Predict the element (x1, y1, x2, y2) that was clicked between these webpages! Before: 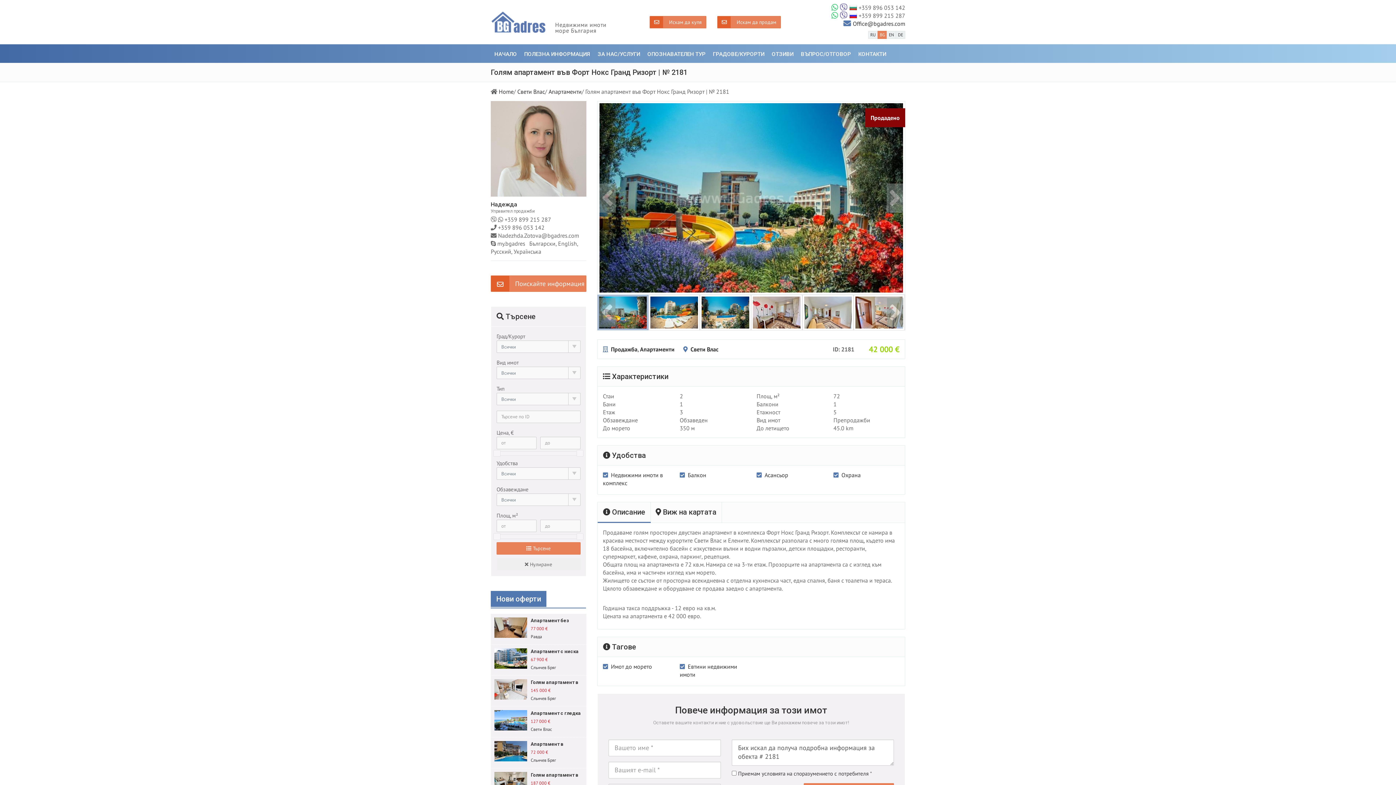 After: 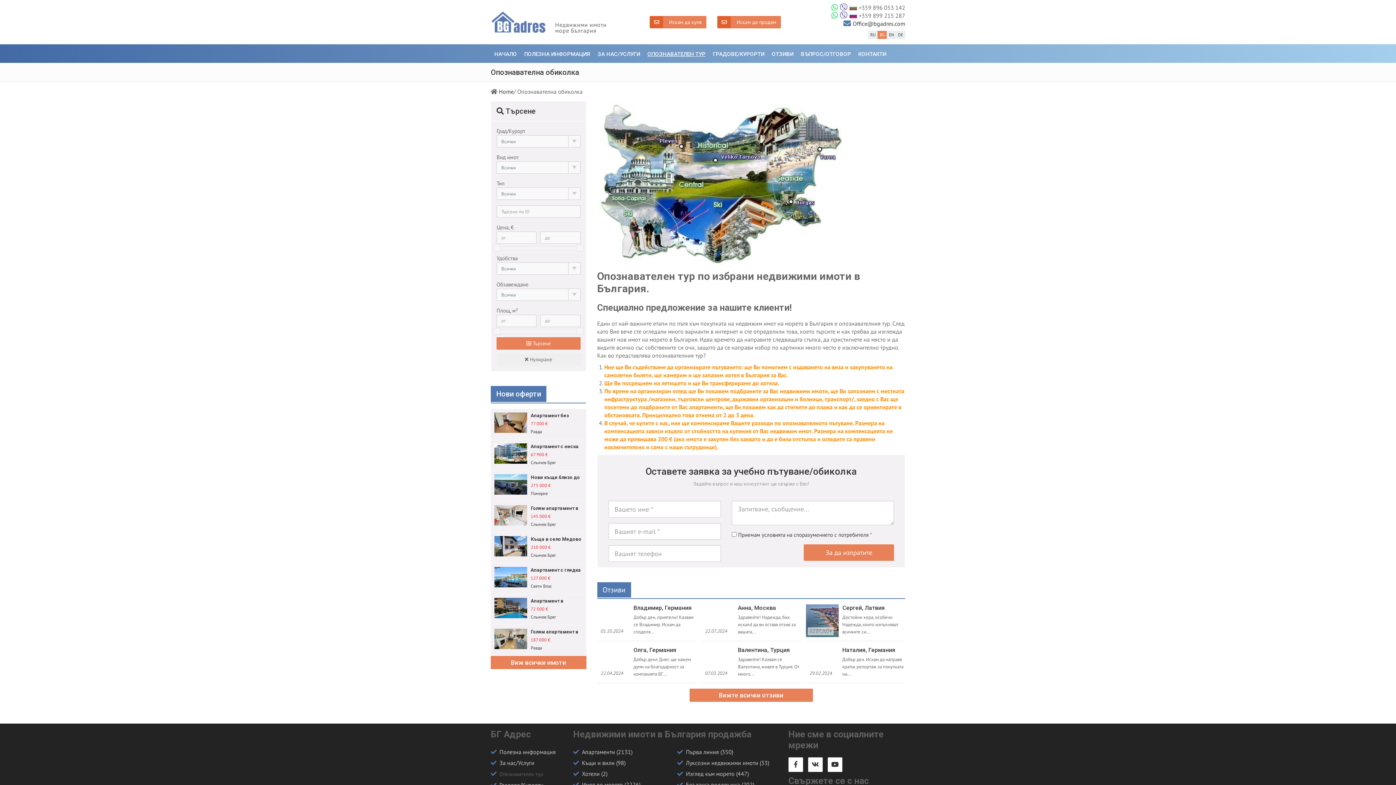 Action: bbox: (644, 44, 709, 62) label: ОПОЗНАВАТЕЛЕН ТУР